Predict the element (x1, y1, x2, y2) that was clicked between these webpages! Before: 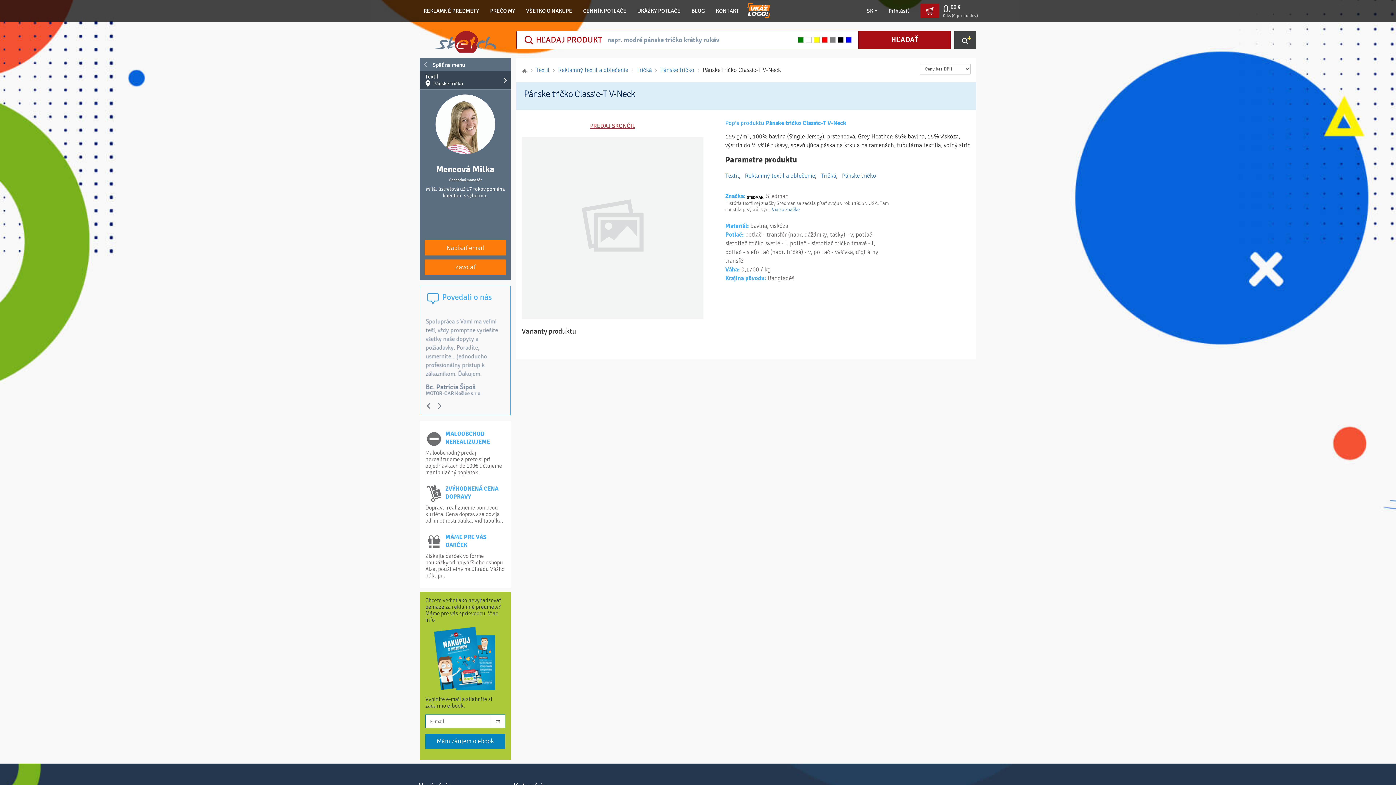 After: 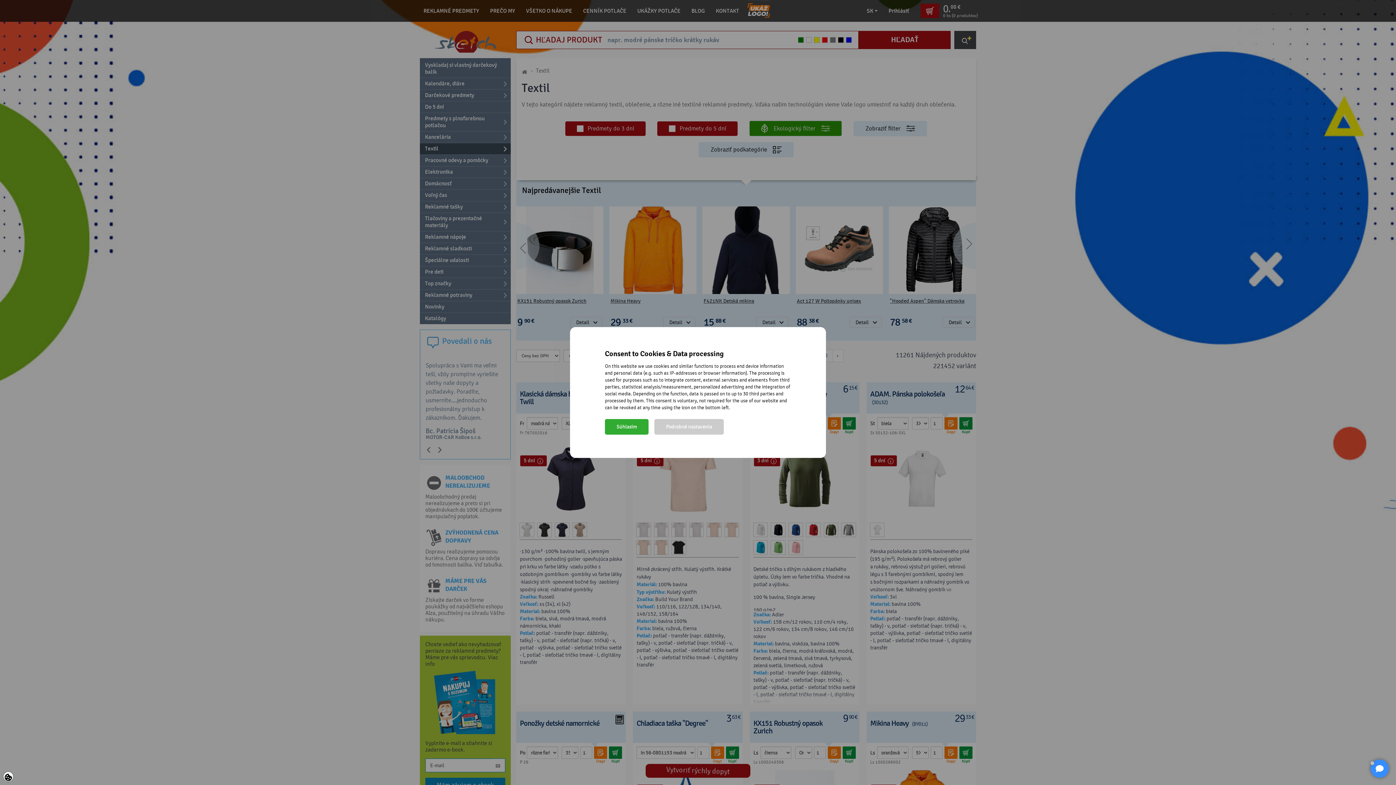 Action: bbox: (536, 66, 549, 73) label: Textil